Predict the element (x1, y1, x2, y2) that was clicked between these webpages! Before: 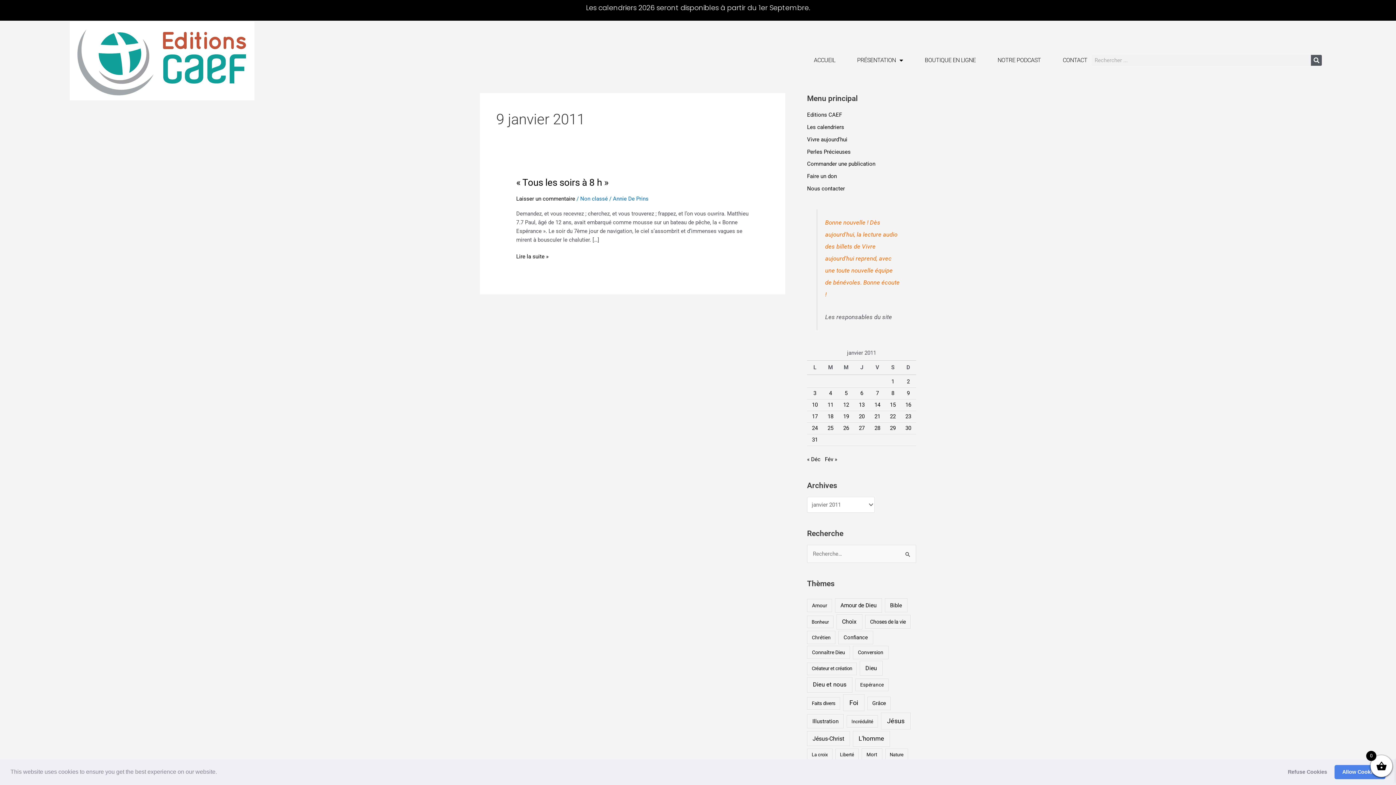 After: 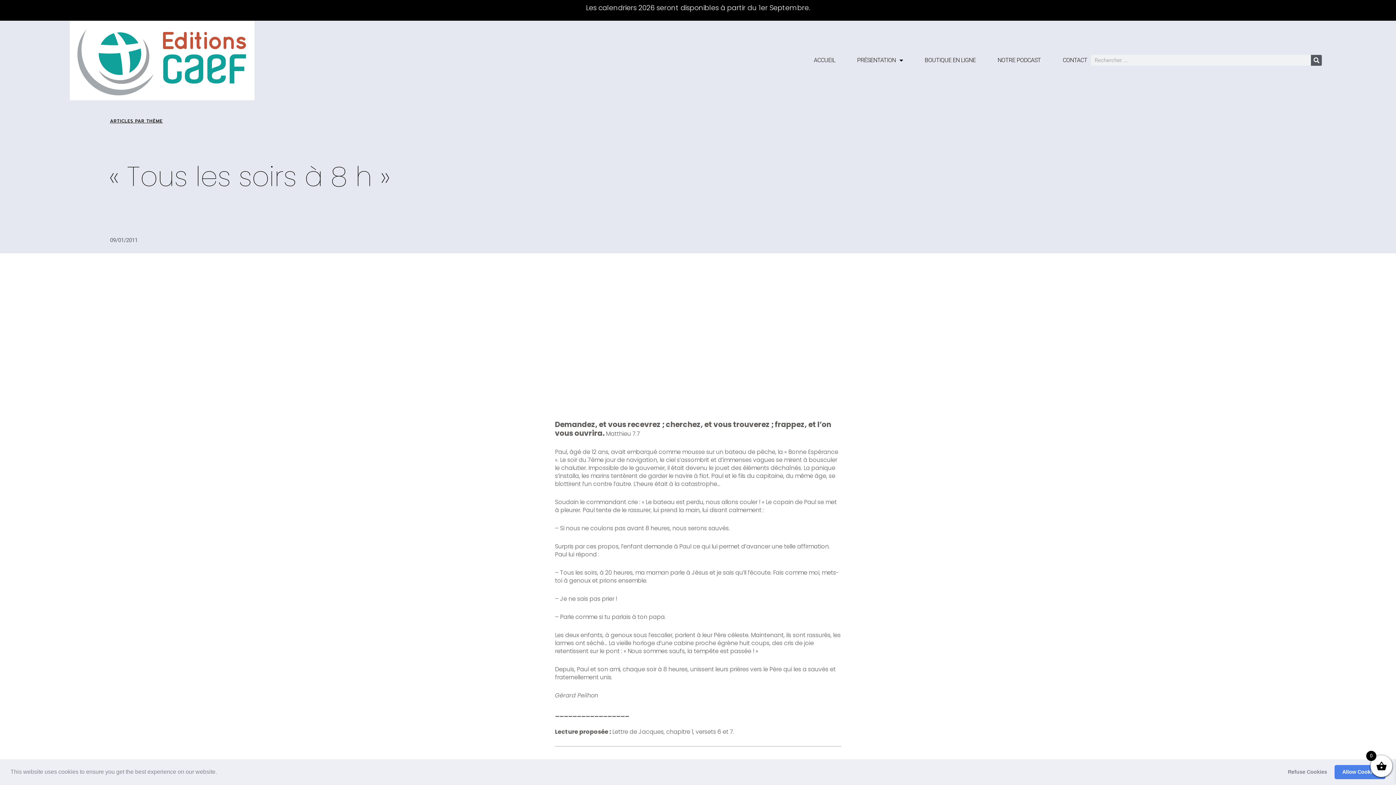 Action: bbox: (516, 176, 608, 187) label: « Tous les soirs à 8 h »